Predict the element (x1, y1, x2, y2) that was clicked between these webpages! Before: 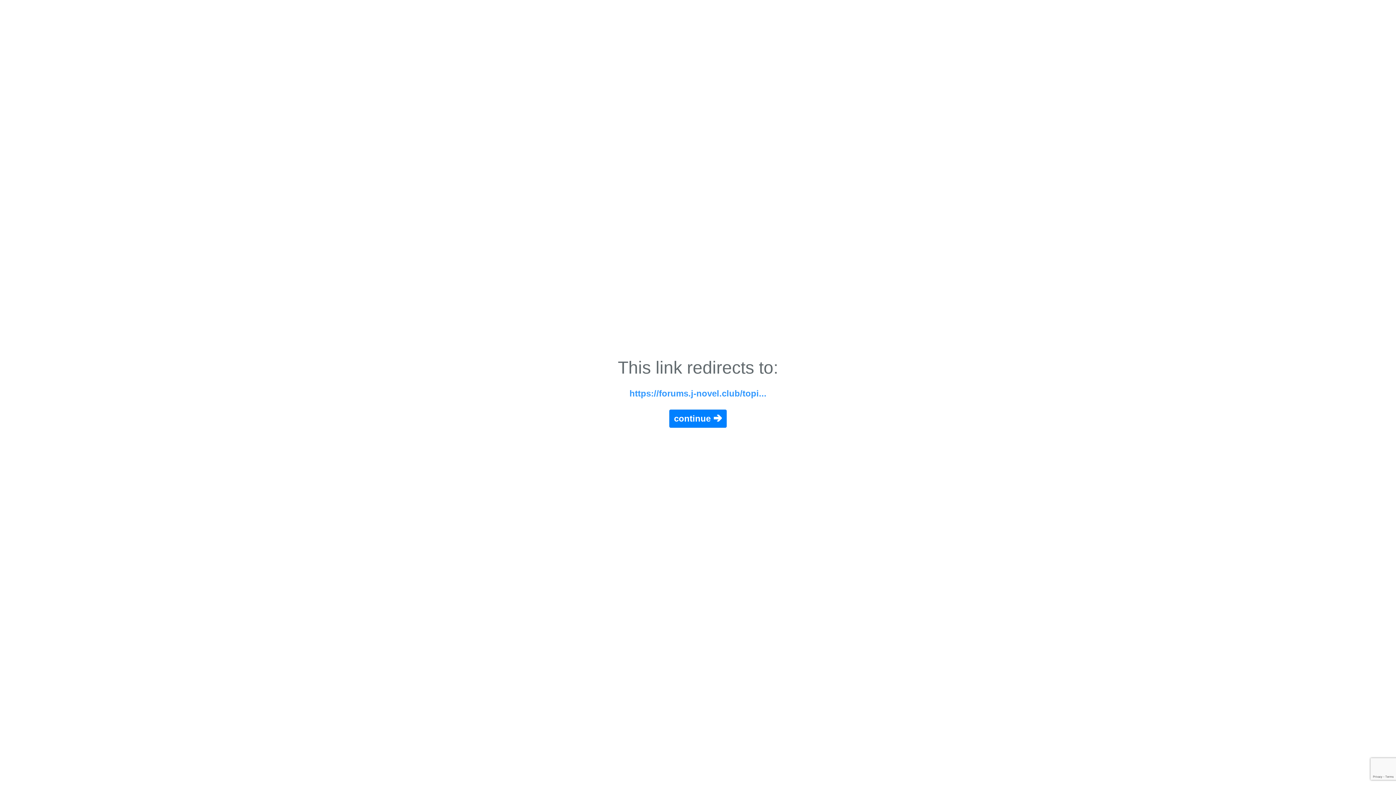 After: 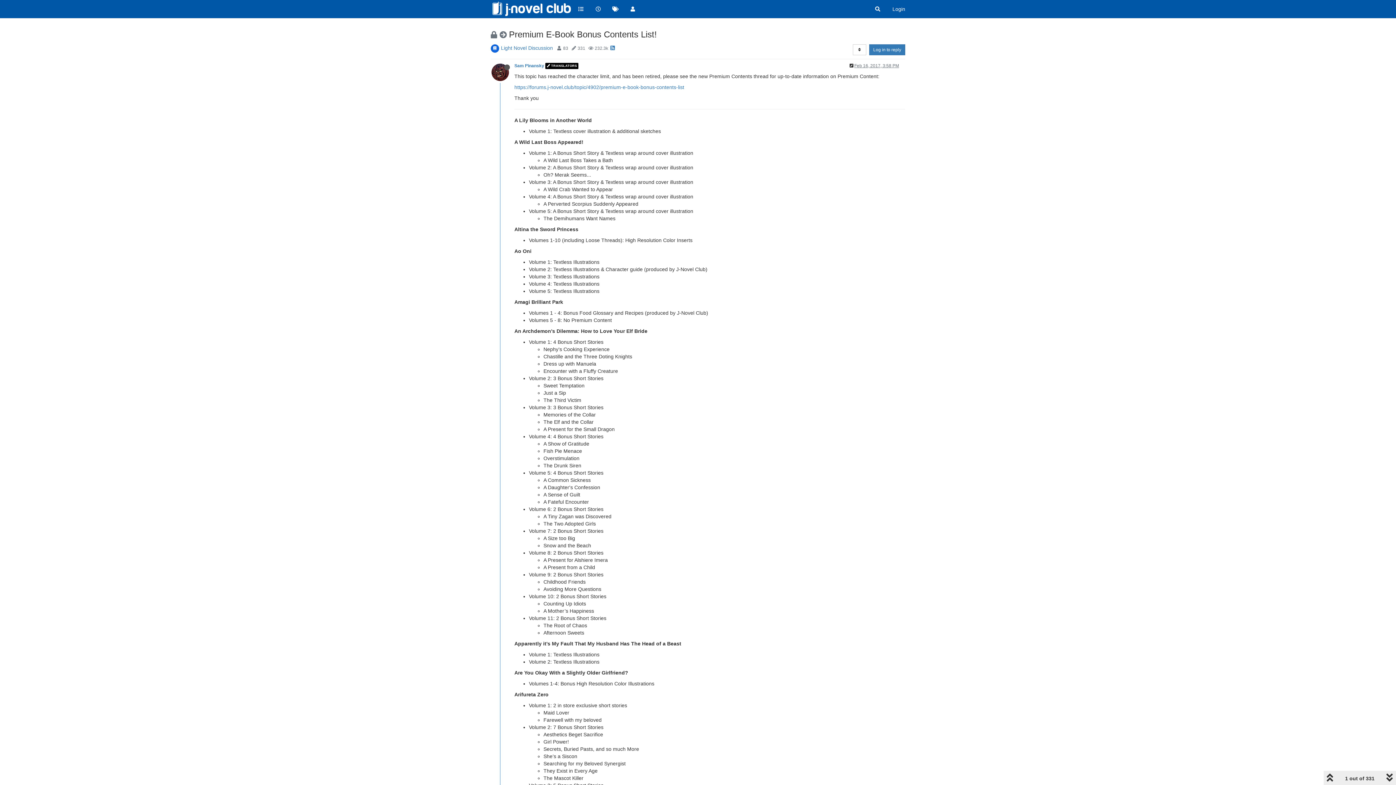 Action: label: continue 🡲 bbox: (669, 409, 726, 427)